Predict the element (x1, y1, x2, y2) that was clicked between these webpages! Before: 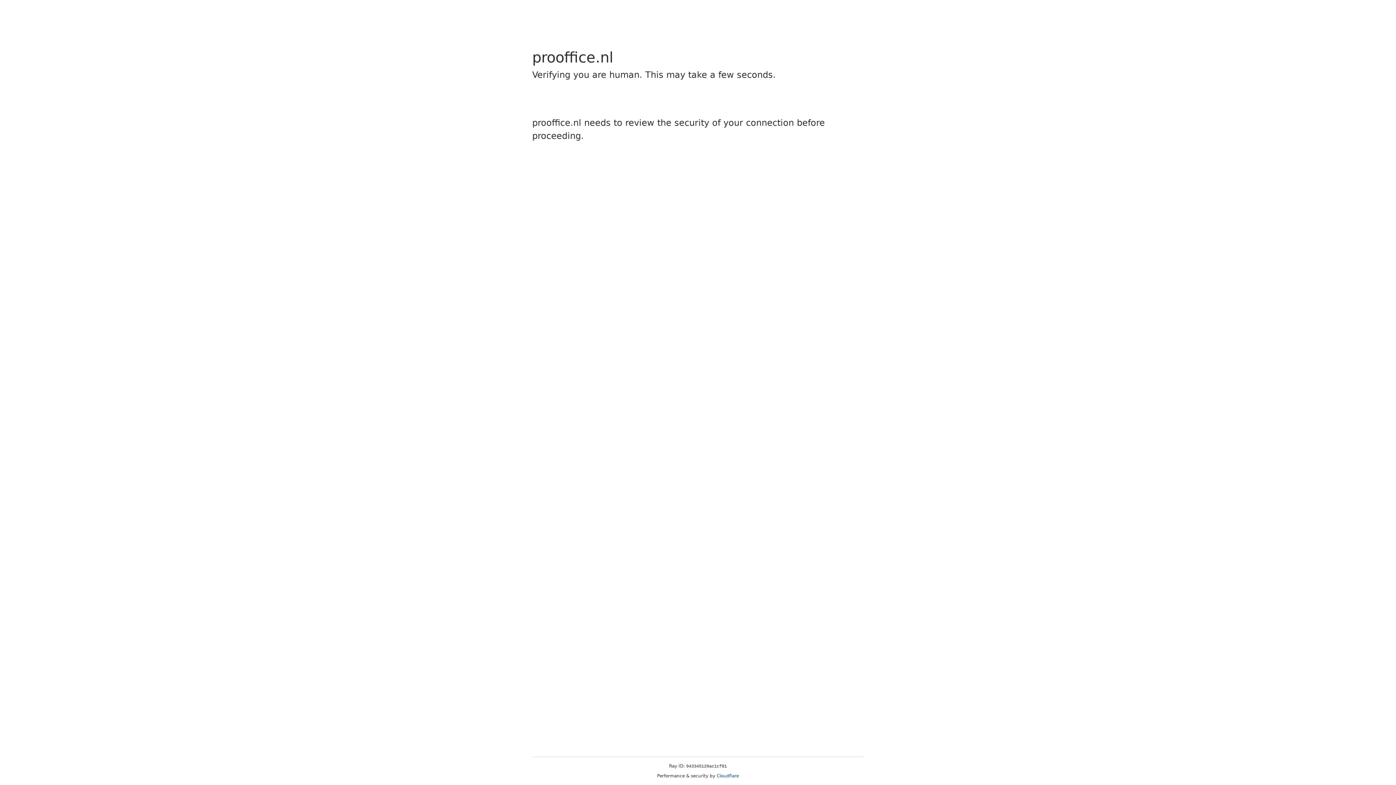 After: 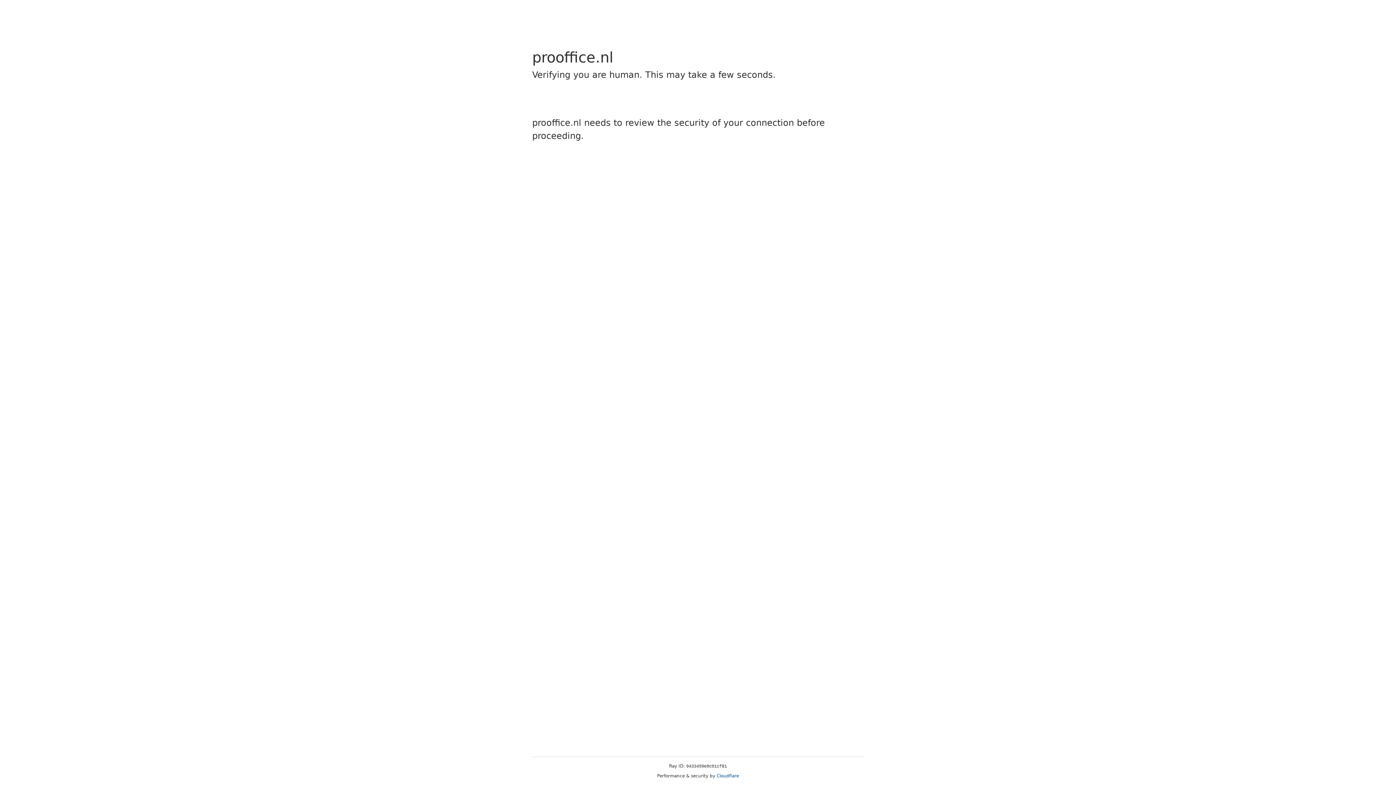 Action: bbox: (716, 773, 739, 778) label: Cloudflare